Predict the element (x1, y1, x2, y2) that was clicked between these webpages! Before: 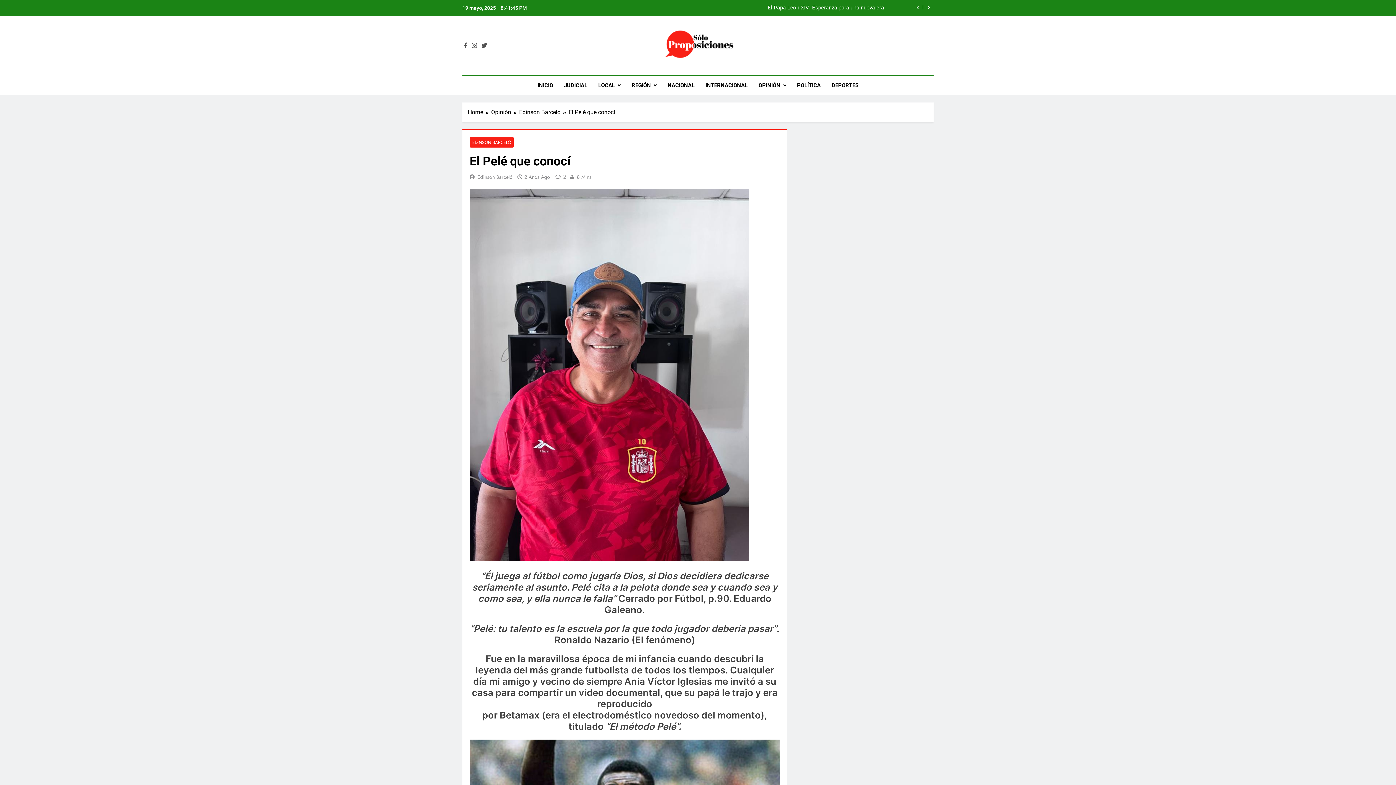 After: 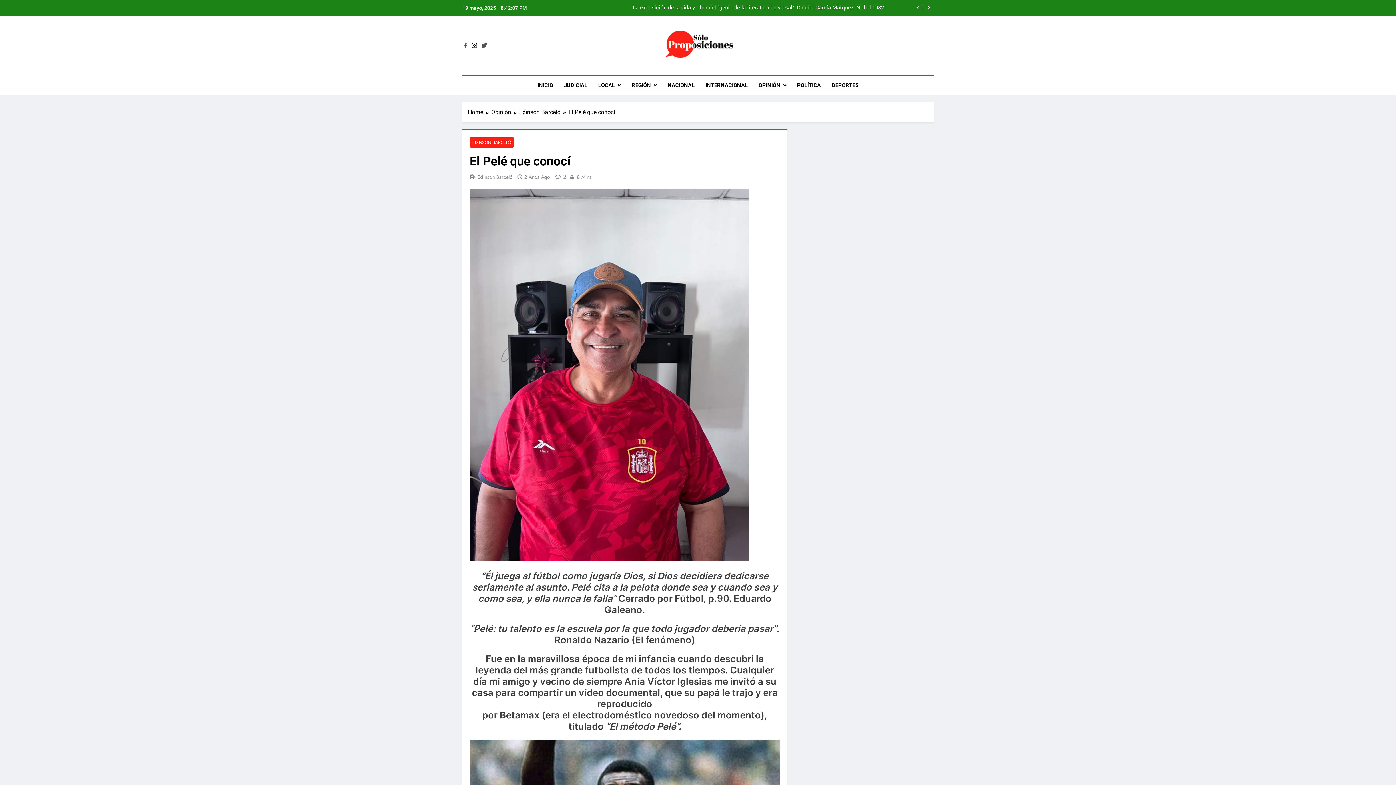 Action: bbox: (470, 42, 478, 48)